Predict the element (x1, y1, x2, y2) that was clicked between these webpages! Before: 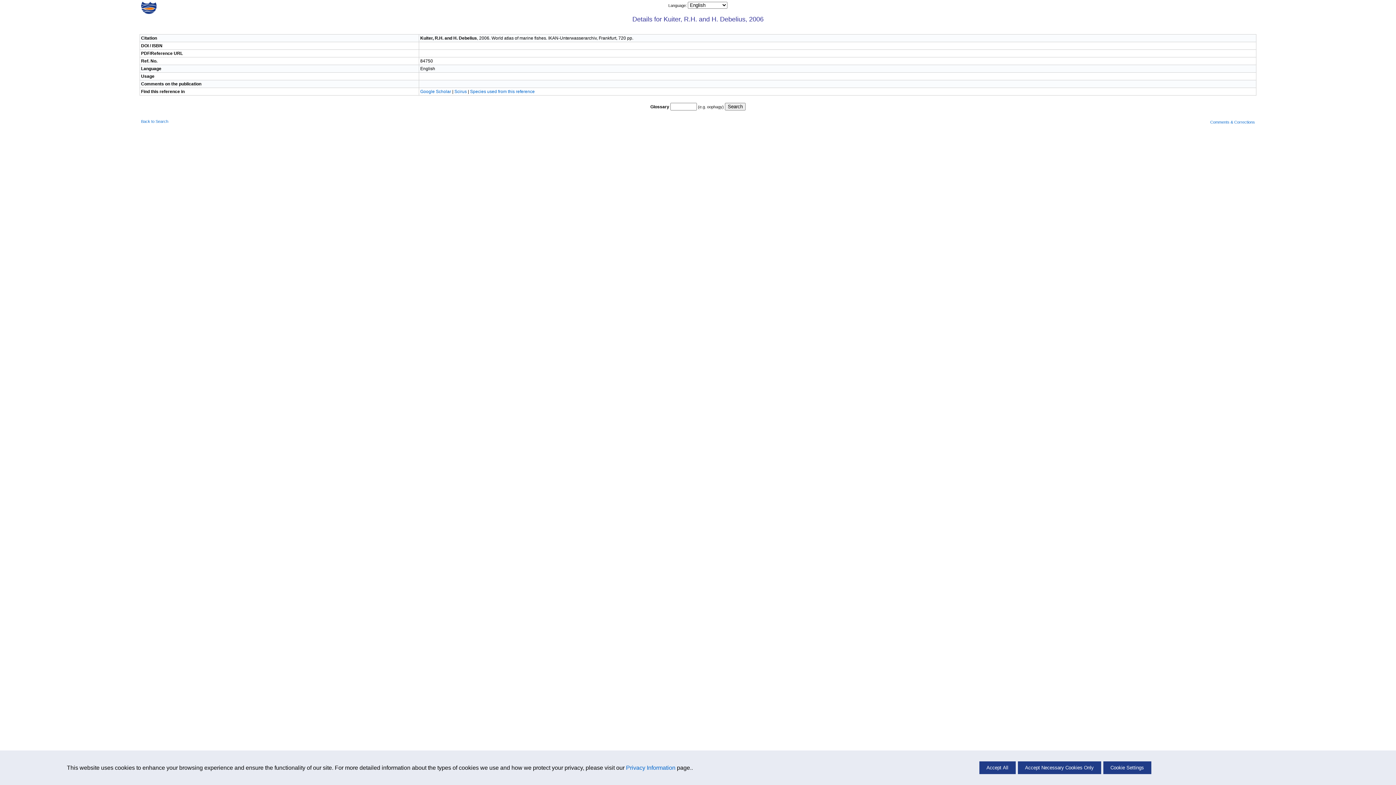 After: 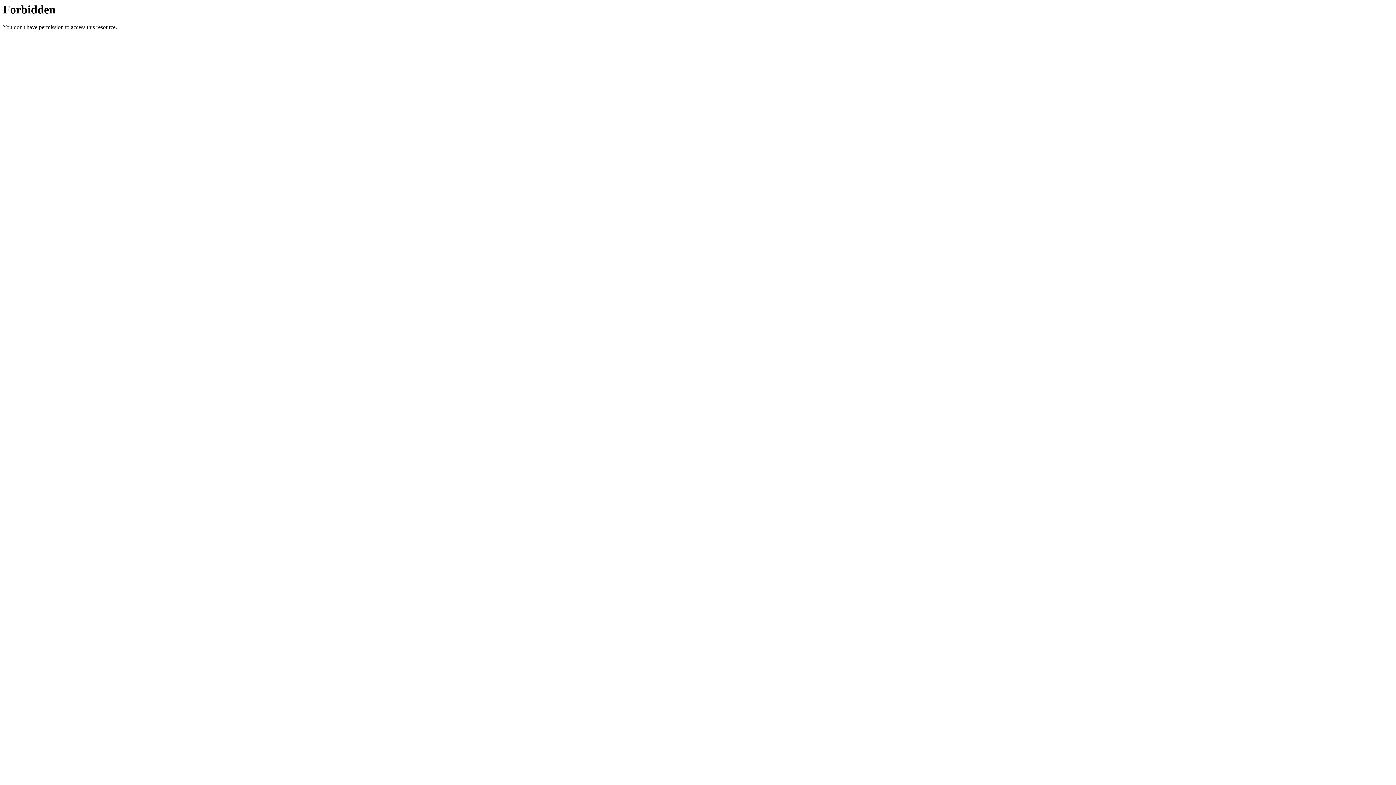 Action: label: Comments & Corrections bbox: (1210, 120, 1255, 124)